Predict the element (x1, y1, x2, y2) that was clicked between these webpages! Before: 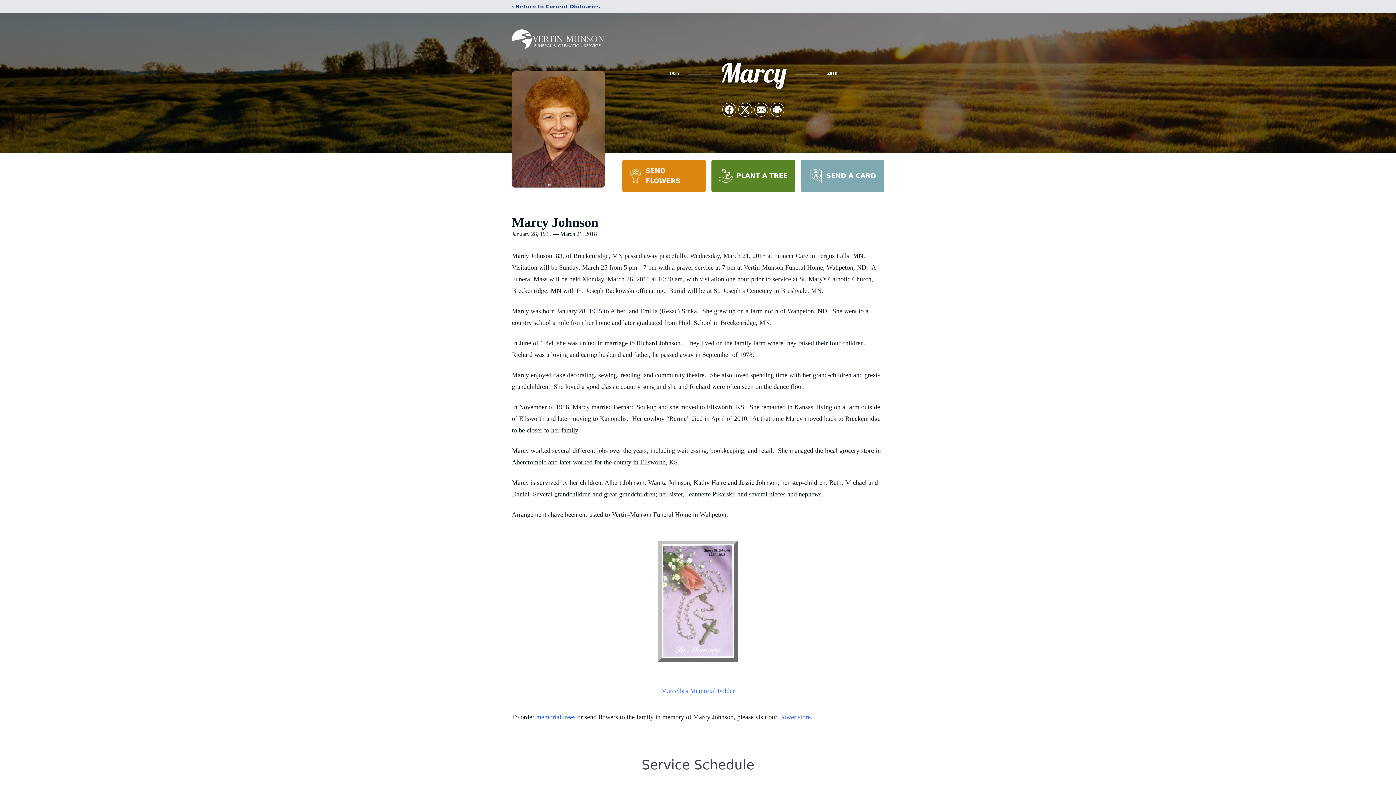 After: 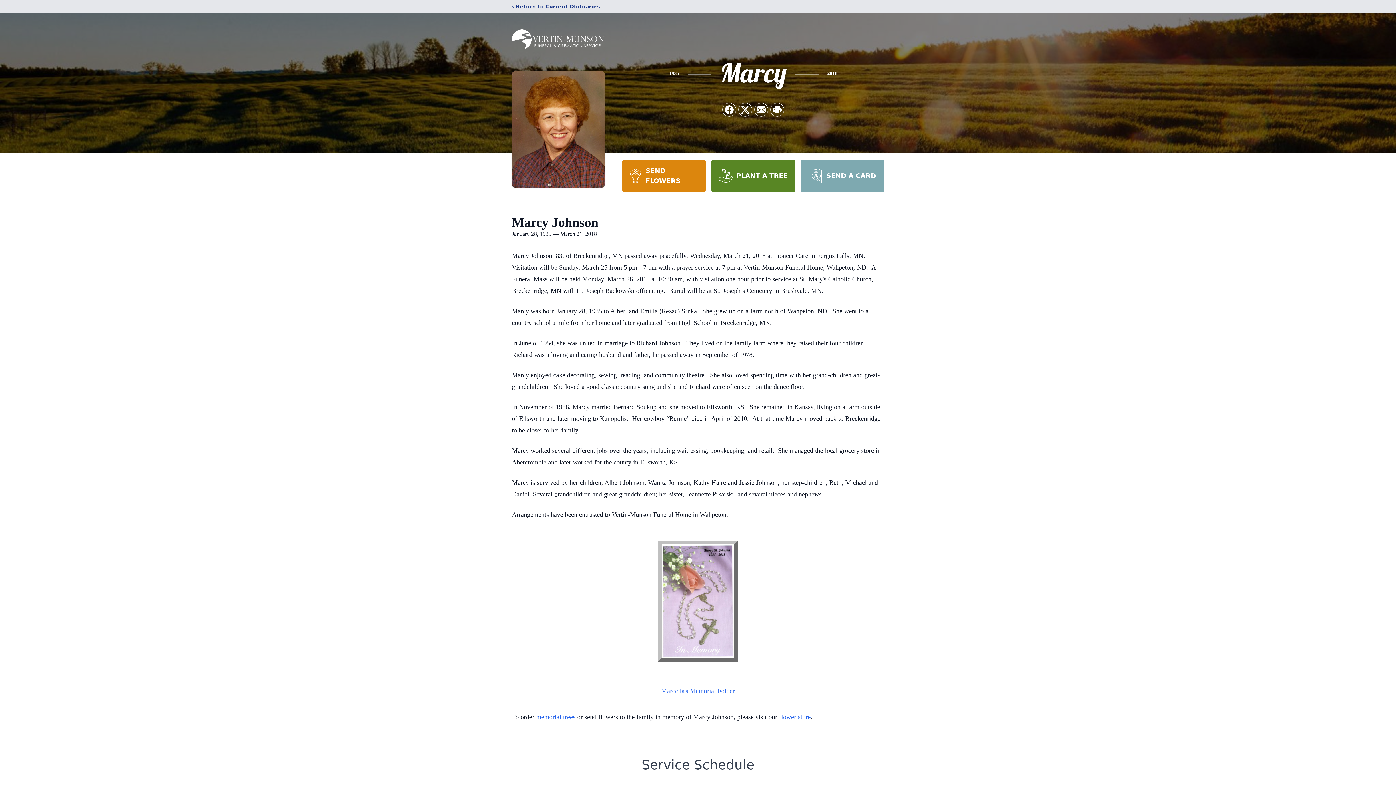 Action: label: PLANT A TREE bbox: (711, 160, 795, 192)